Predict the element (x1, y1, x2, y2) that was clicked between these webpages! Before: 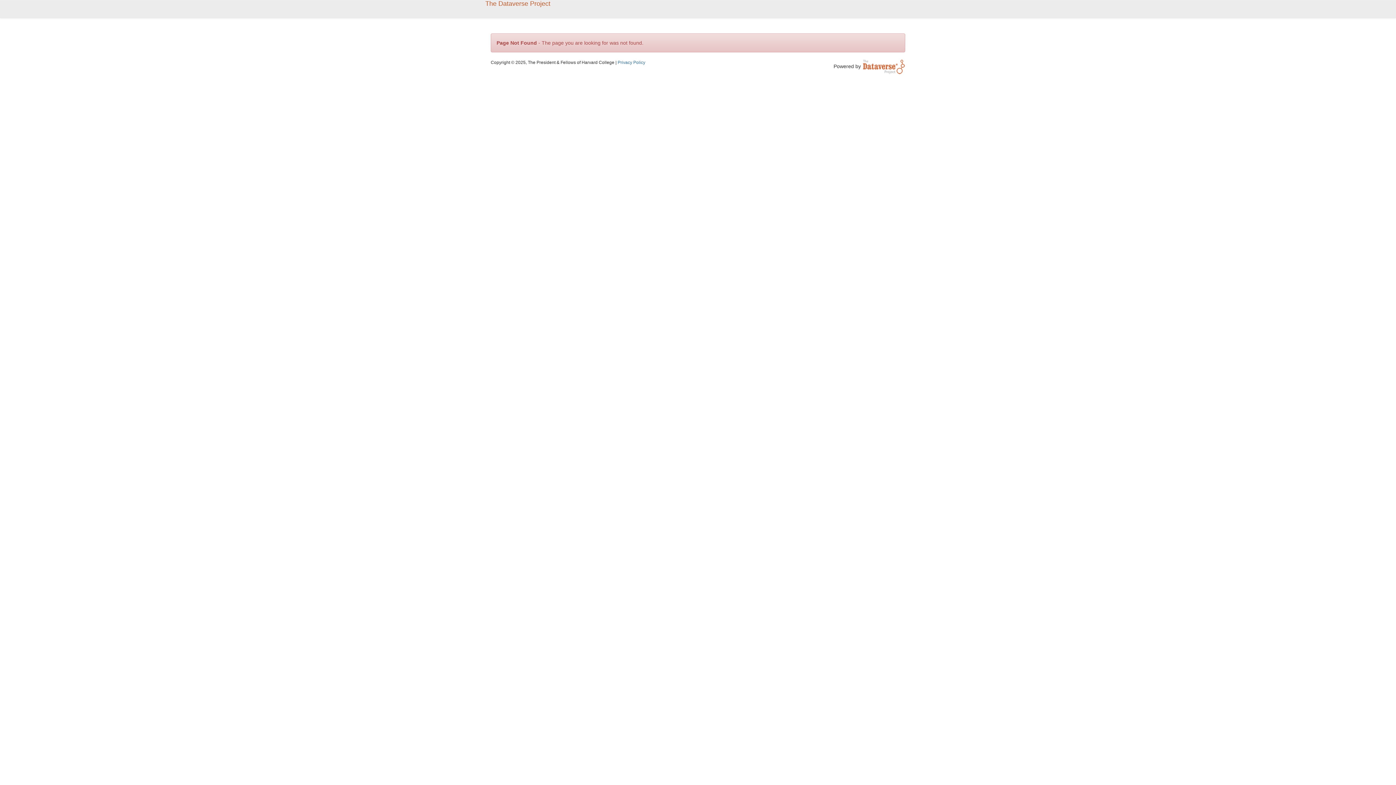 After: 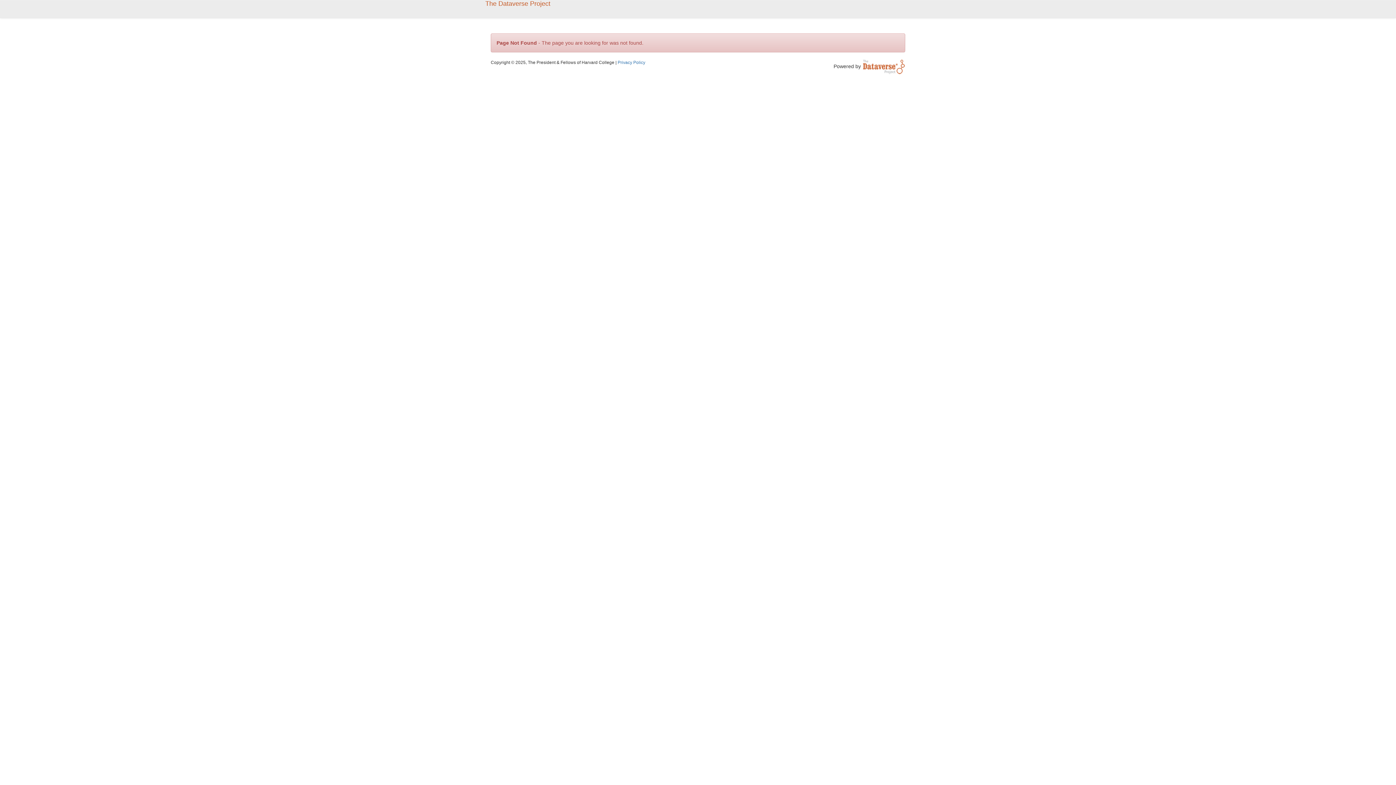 Action: bbox: (862, 63, 905, 69)